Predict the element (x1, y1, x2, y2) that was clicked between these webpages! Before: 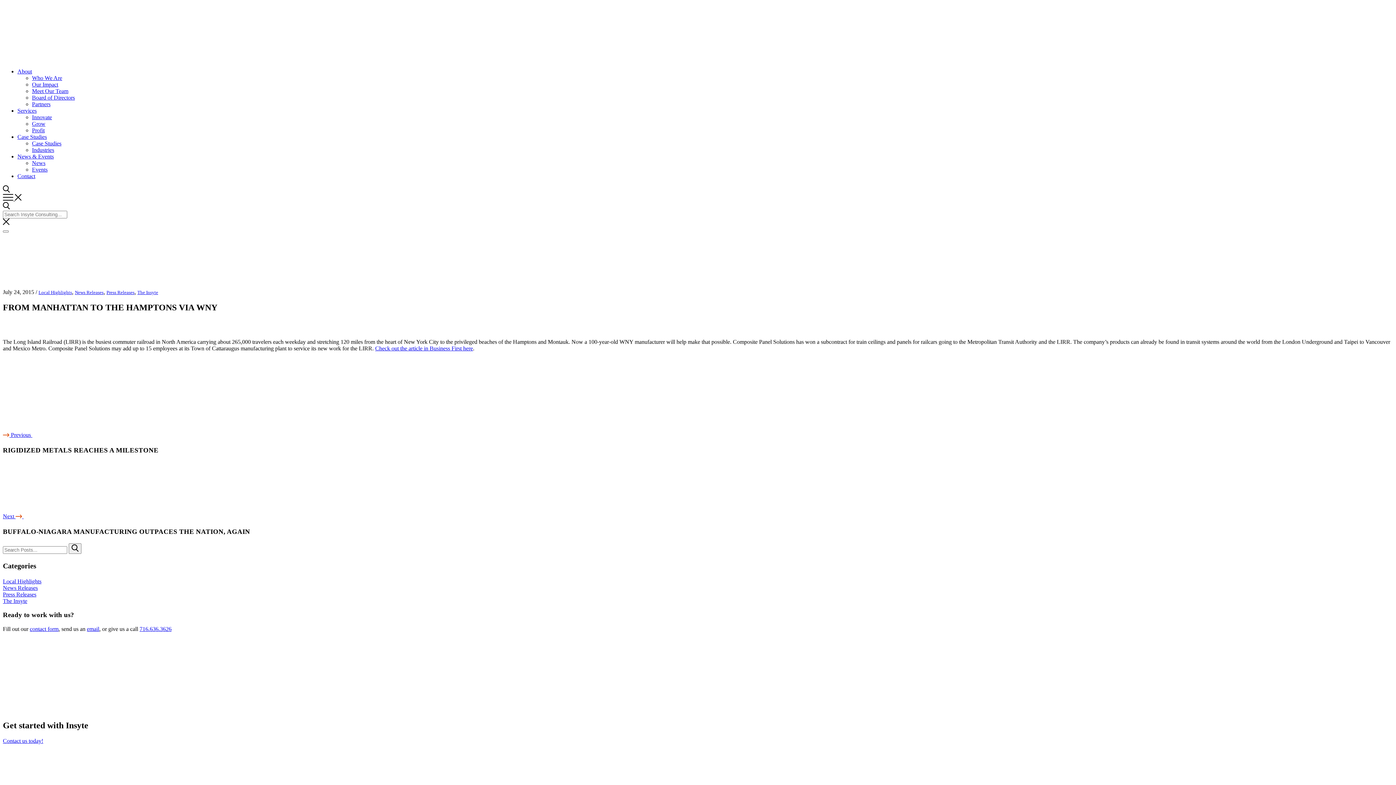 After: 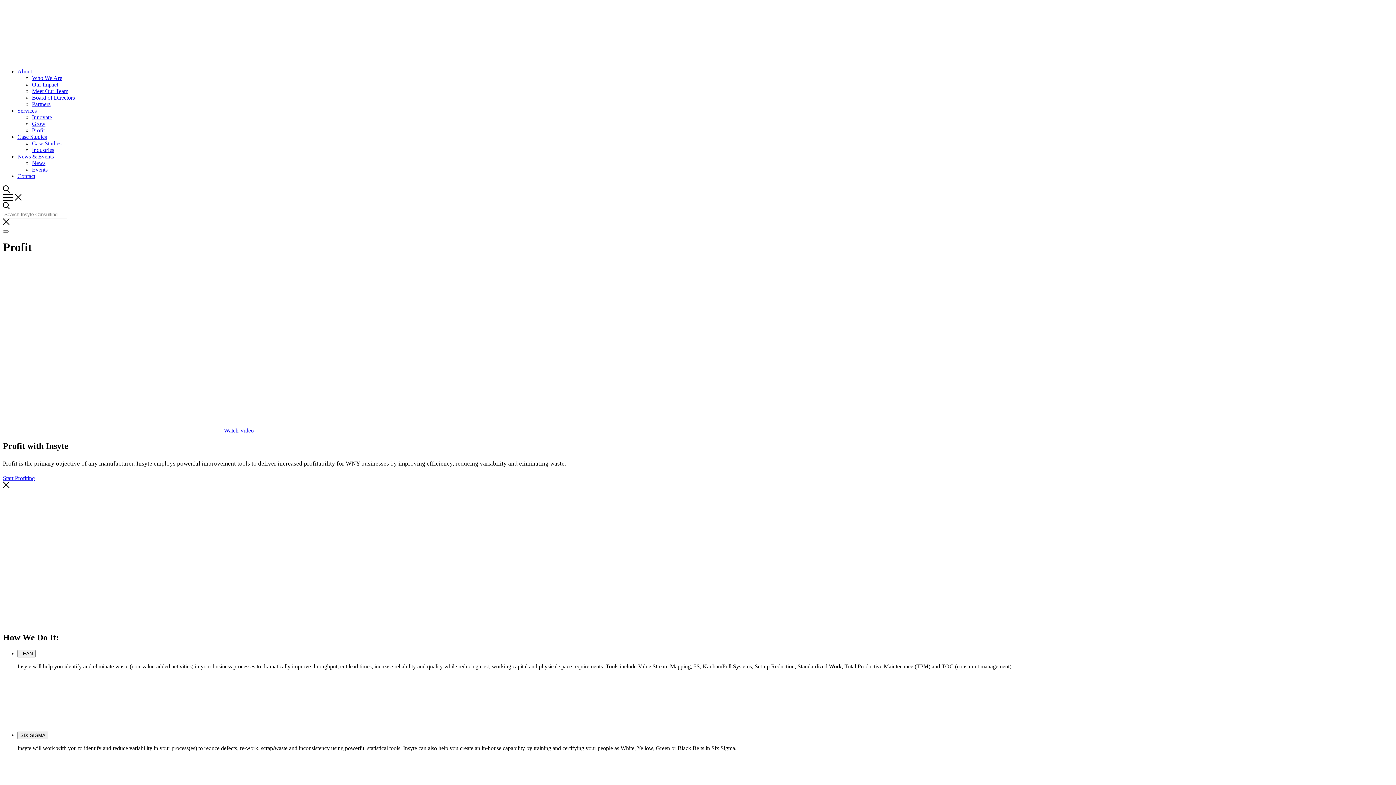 Action: bbox: (32, 127, 44, 133) label: Profit